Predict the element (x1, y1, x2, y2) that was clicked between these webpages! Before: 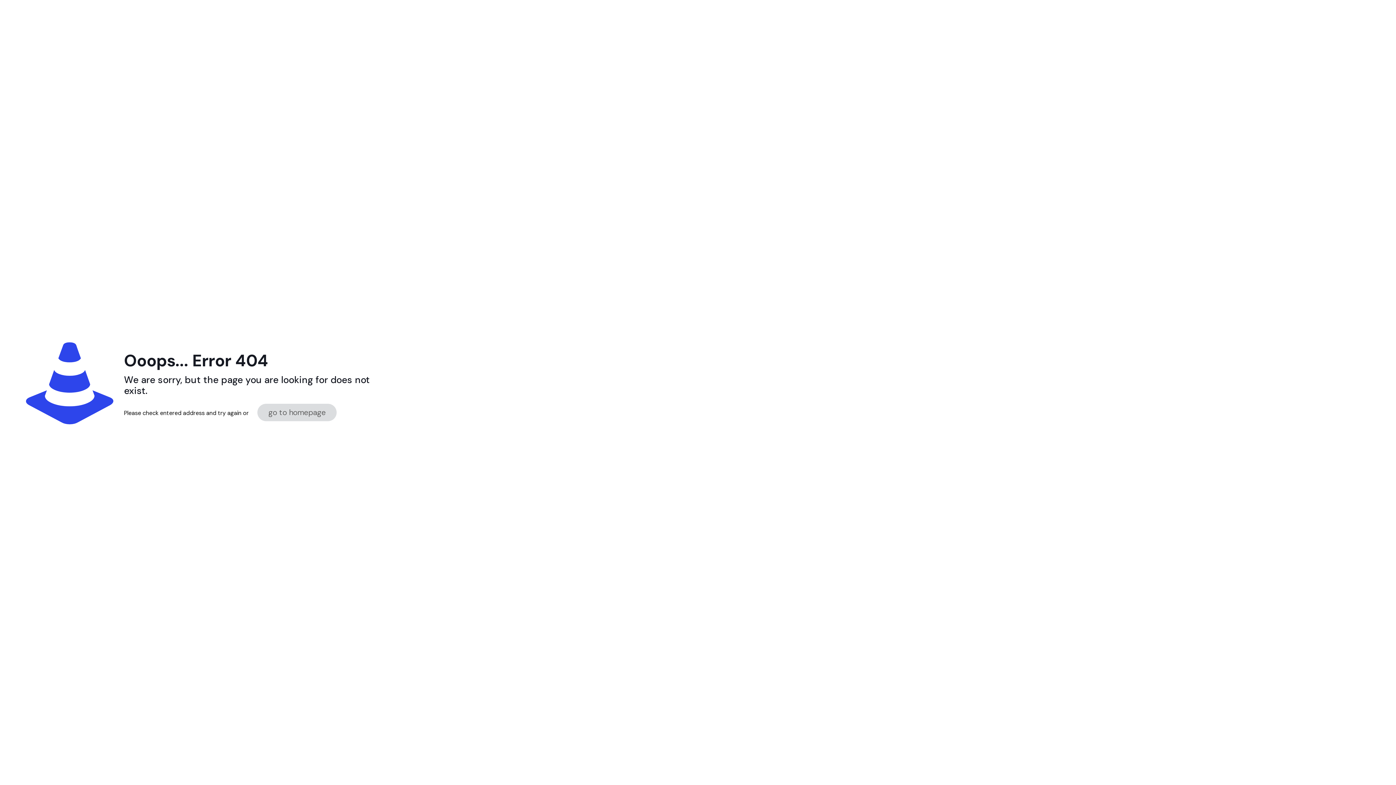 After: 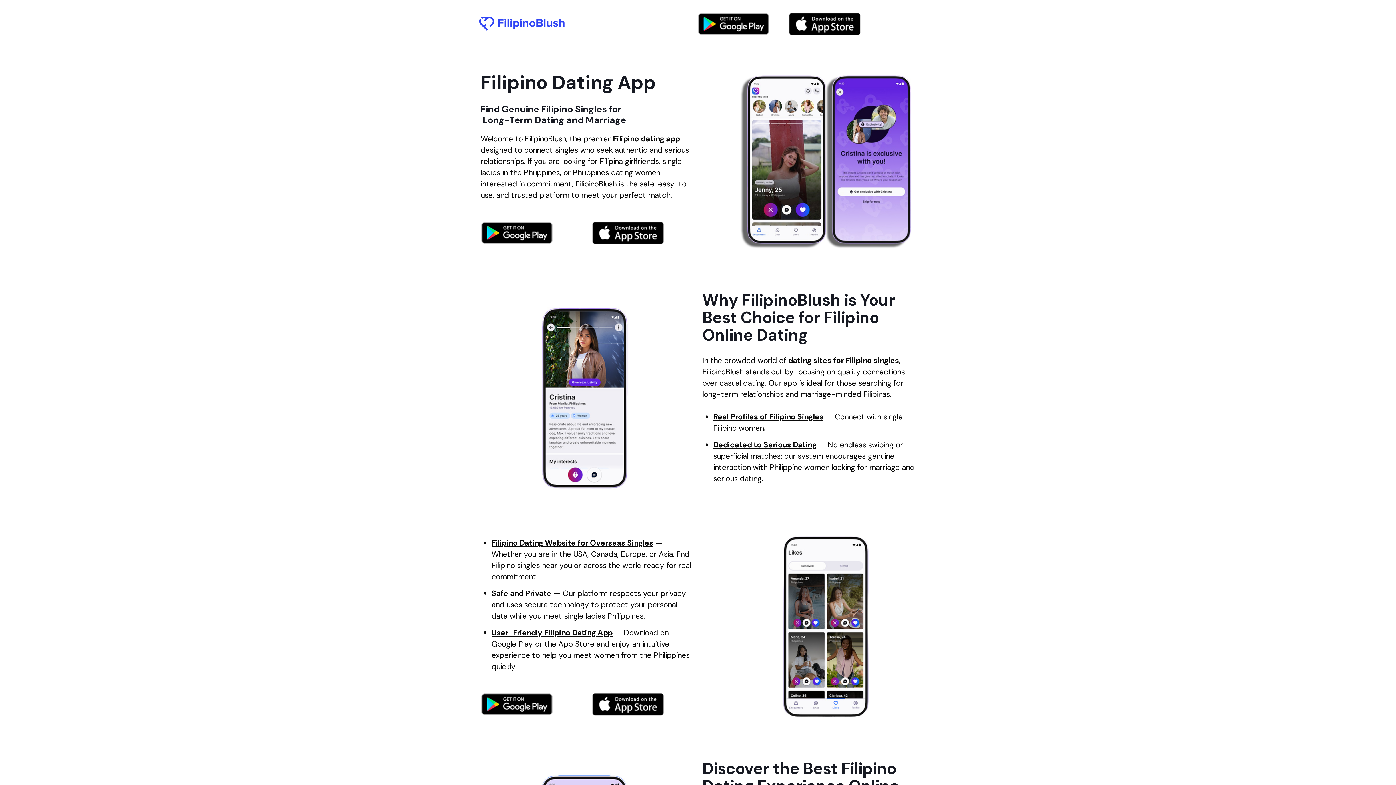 Action: bbox: (257, 404, 336, 421) label: go to homepage